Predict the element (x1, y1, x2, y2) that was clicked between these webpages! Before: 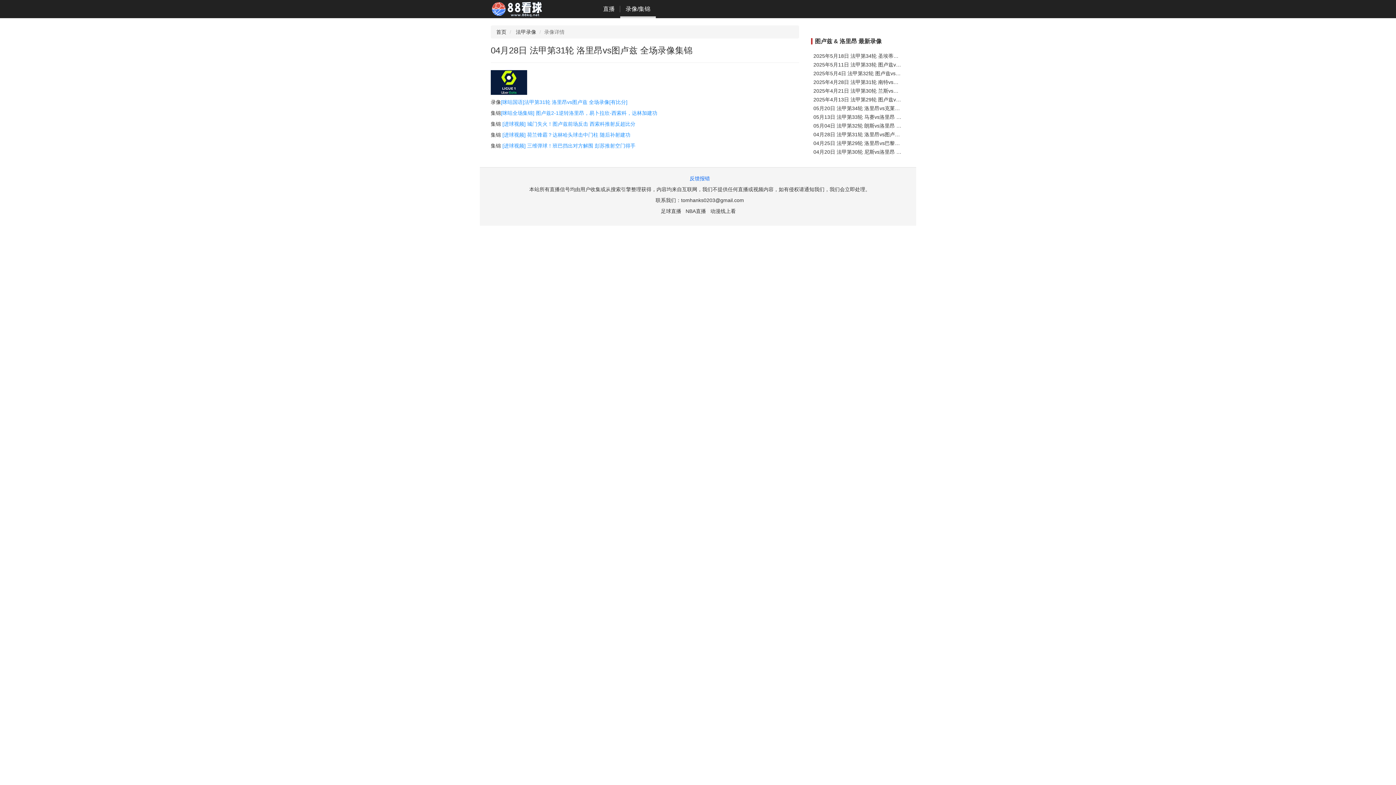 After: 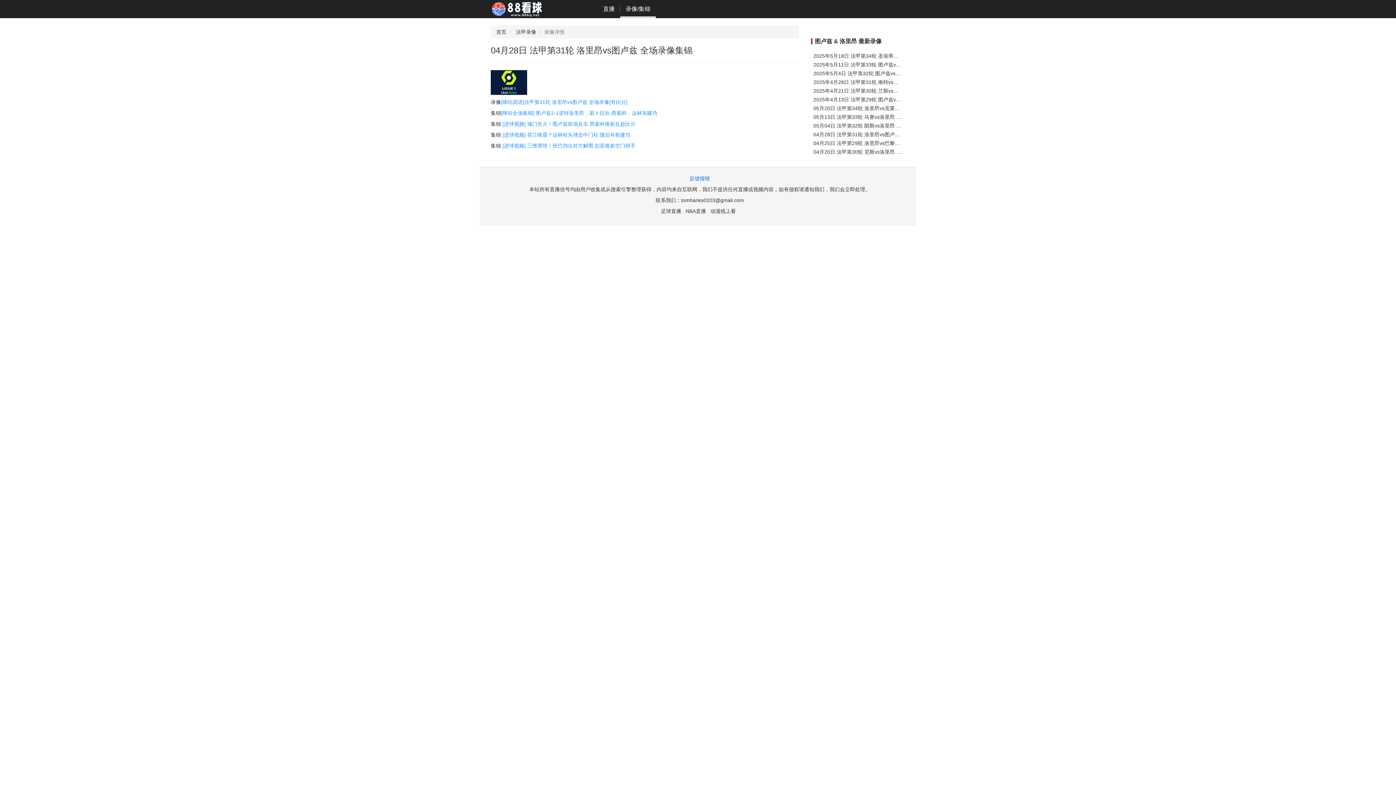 Action: bbox: (813, 131, 932, 137) label: 04月28日 法甲第31轮 洛里昂vs图卢兹 全场录像集锦